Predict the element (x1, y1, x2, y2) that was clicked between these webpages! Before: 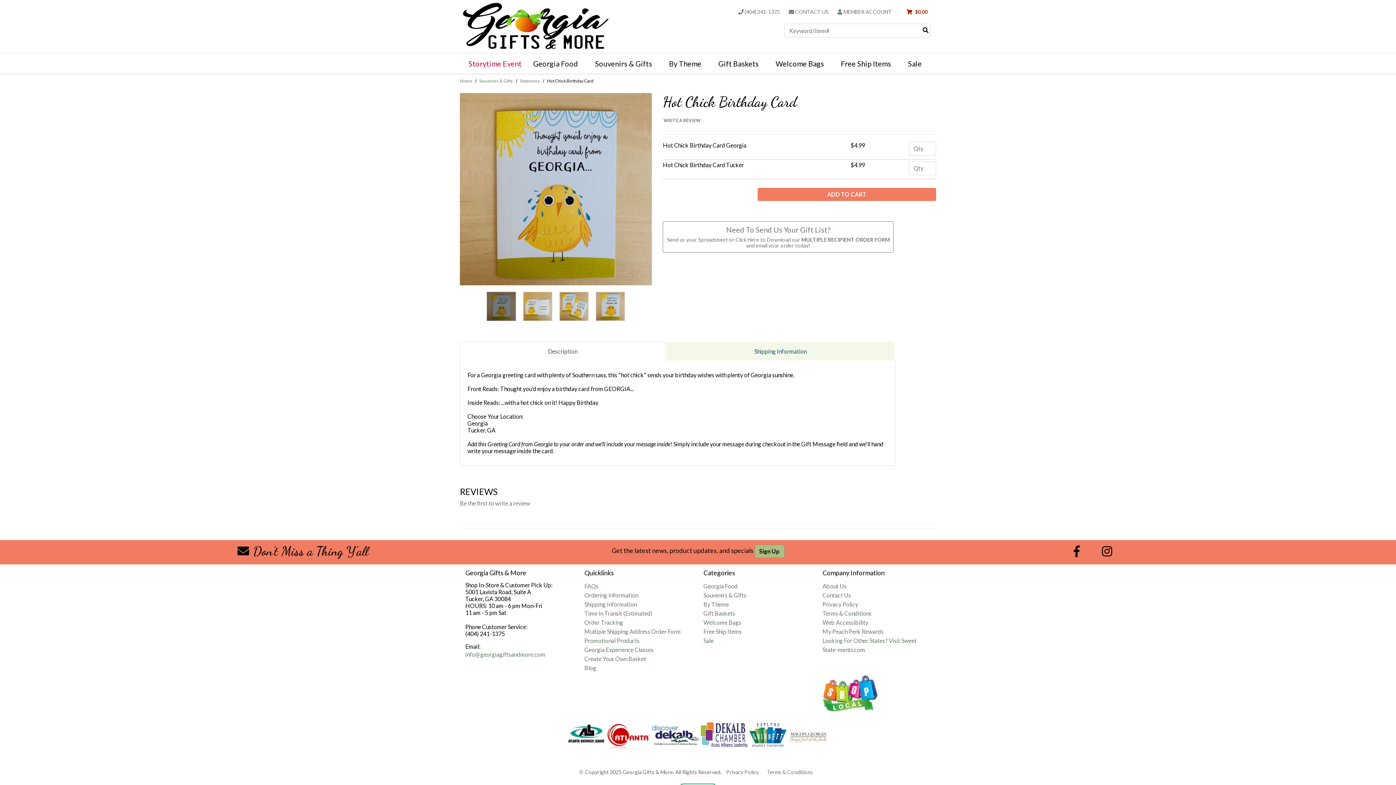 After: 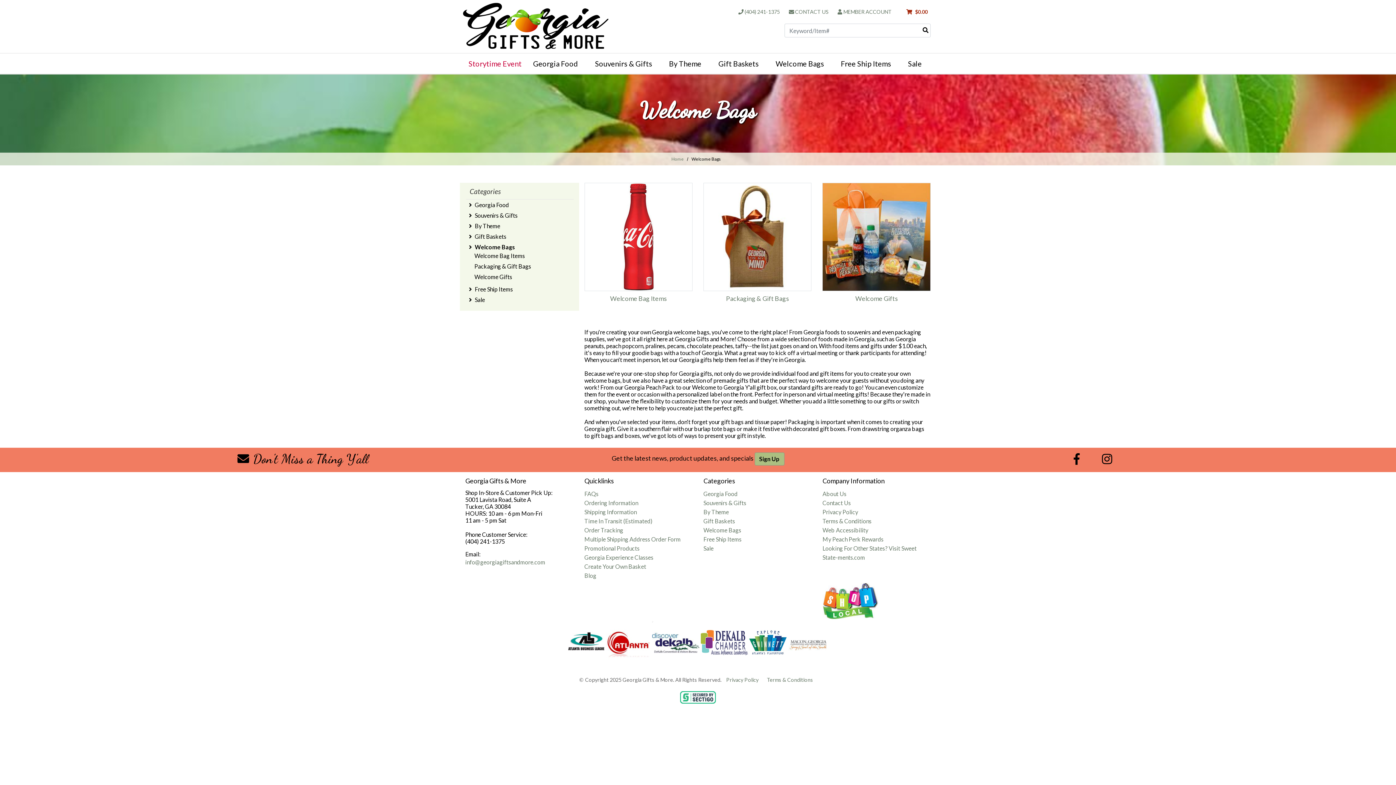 Action: label: Welcome Bags bbox: (767, 56, 832, 71)